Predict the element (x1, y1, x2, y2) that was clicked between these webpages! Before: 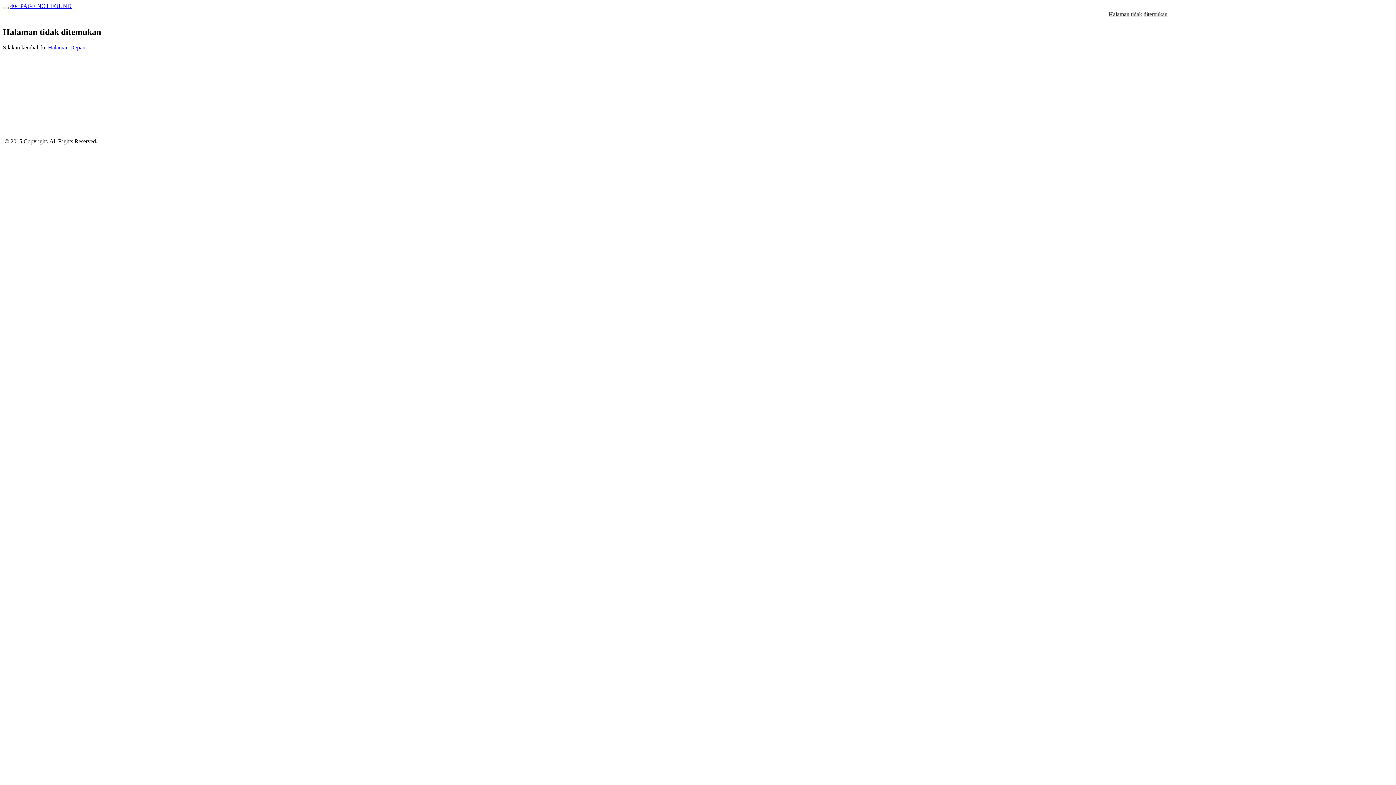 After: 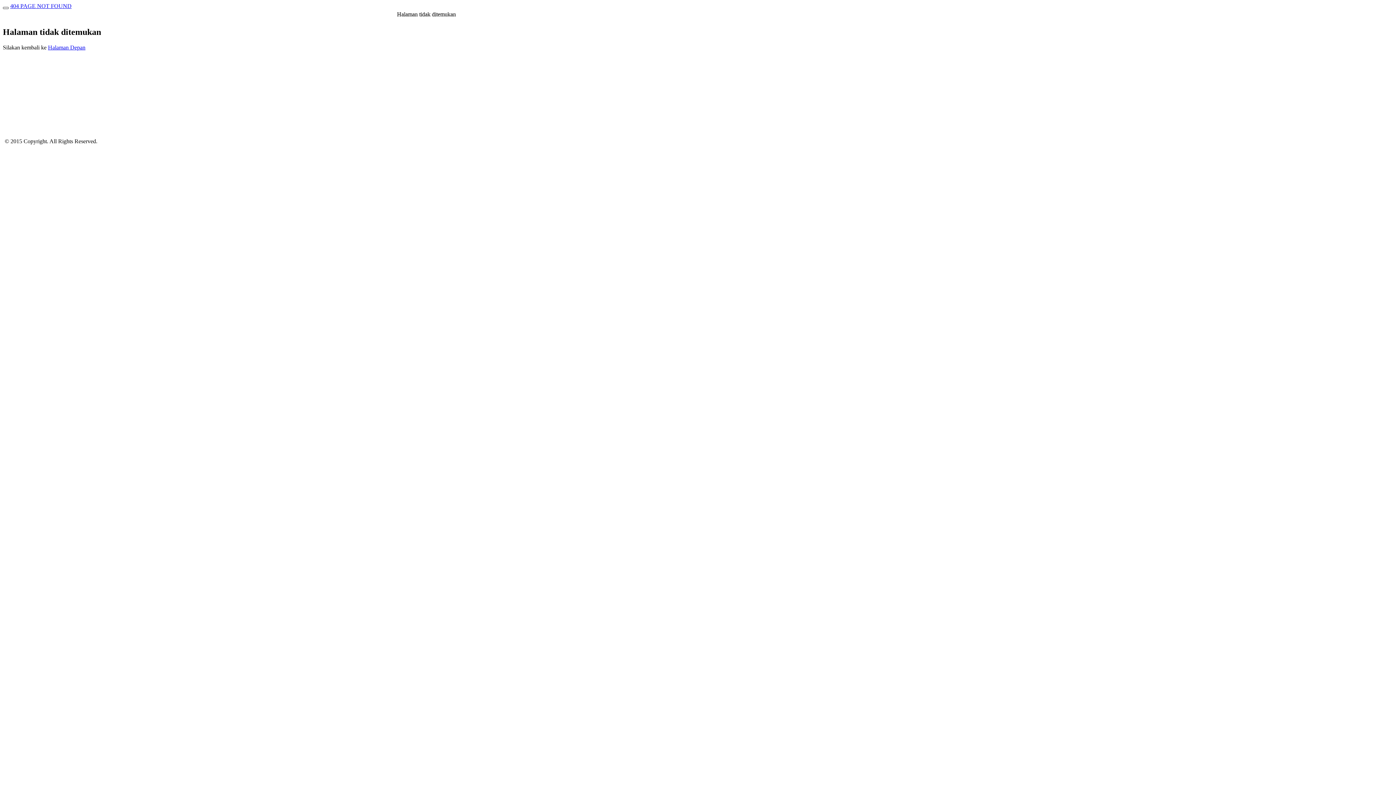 Action: bbox: (2, 6, 8, 9)